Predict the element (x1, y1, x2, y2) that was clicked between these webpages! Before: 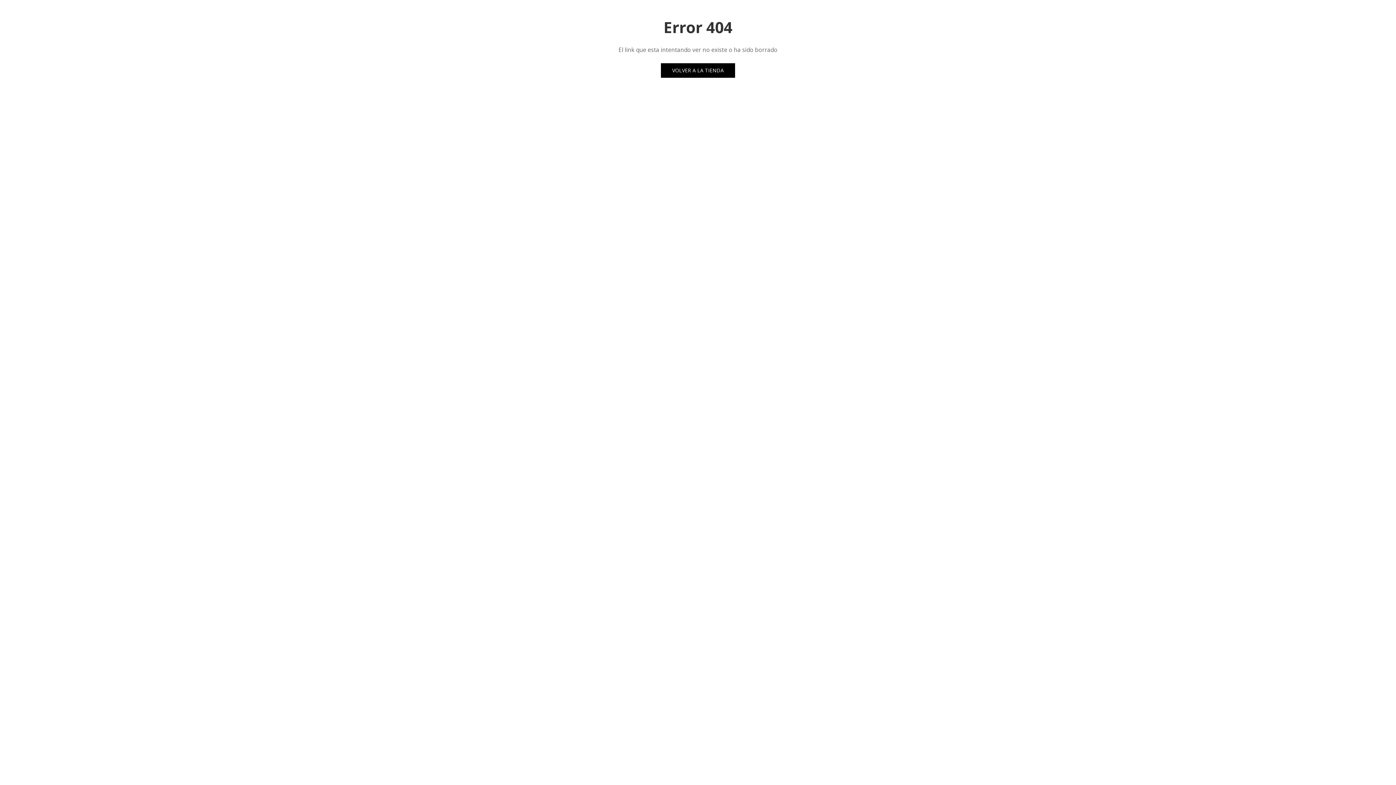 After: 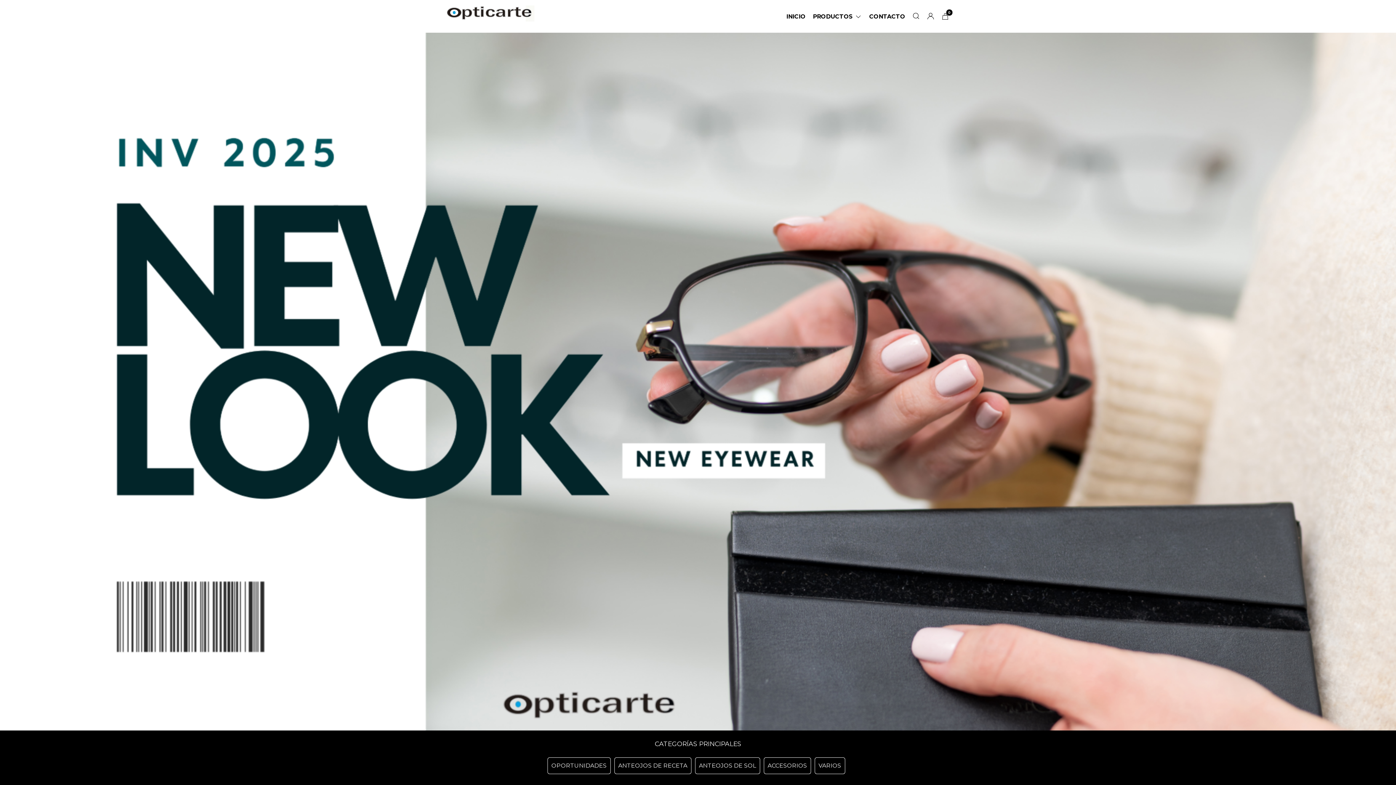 Action: bbox: (661, 63, 735, 77) label: VOLVER A LA TIENDA